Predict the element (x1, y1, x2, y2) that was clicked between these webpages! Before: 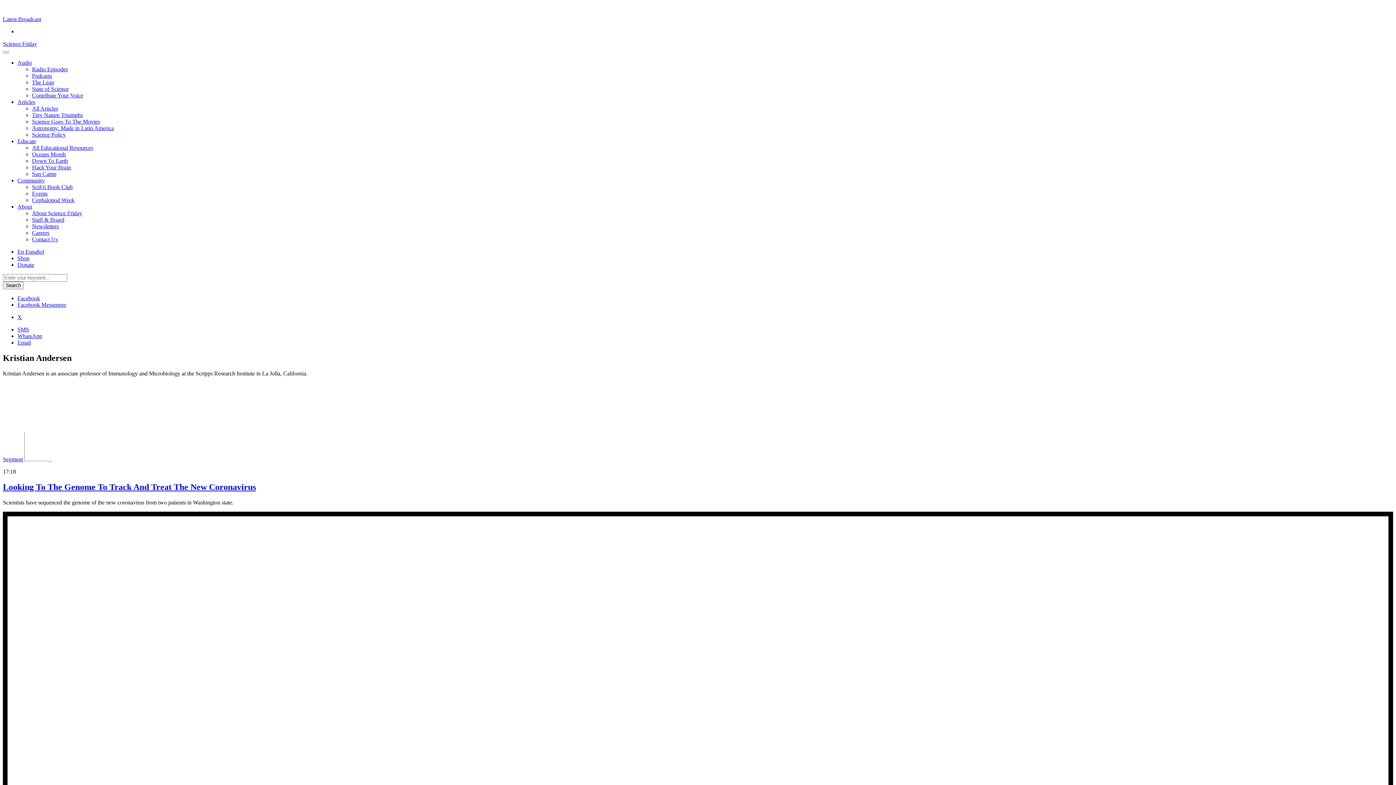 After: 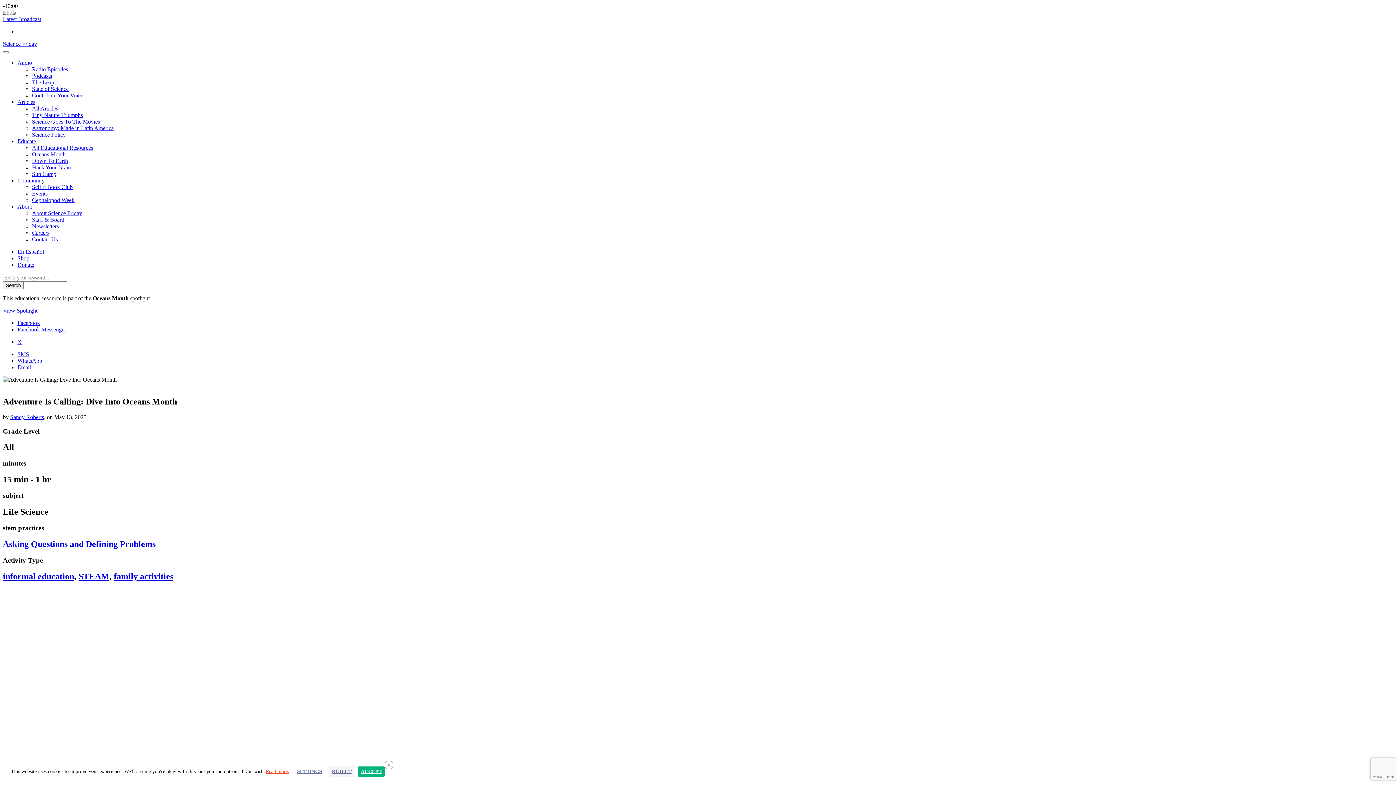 Action: bbox: (32, 151, 65, 157) label: Oceans Month